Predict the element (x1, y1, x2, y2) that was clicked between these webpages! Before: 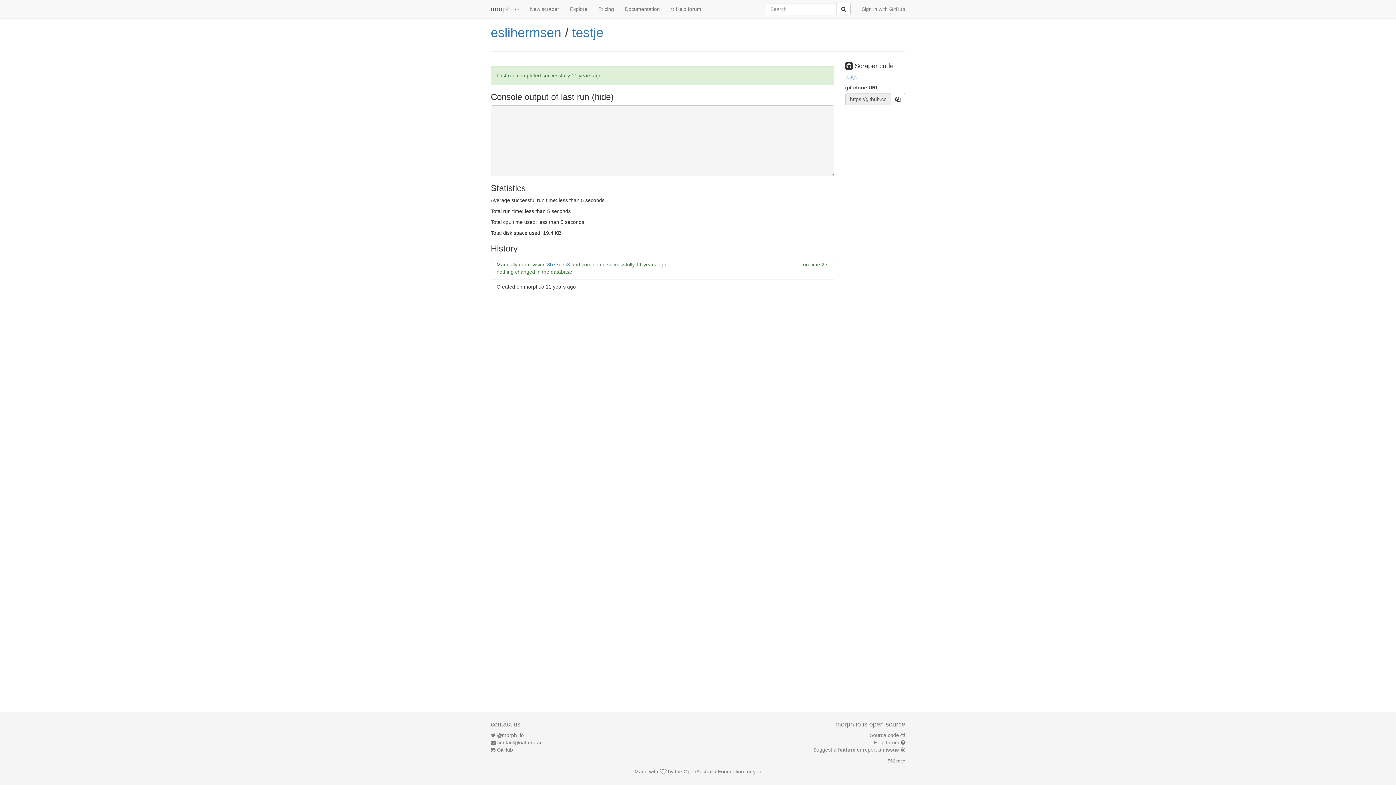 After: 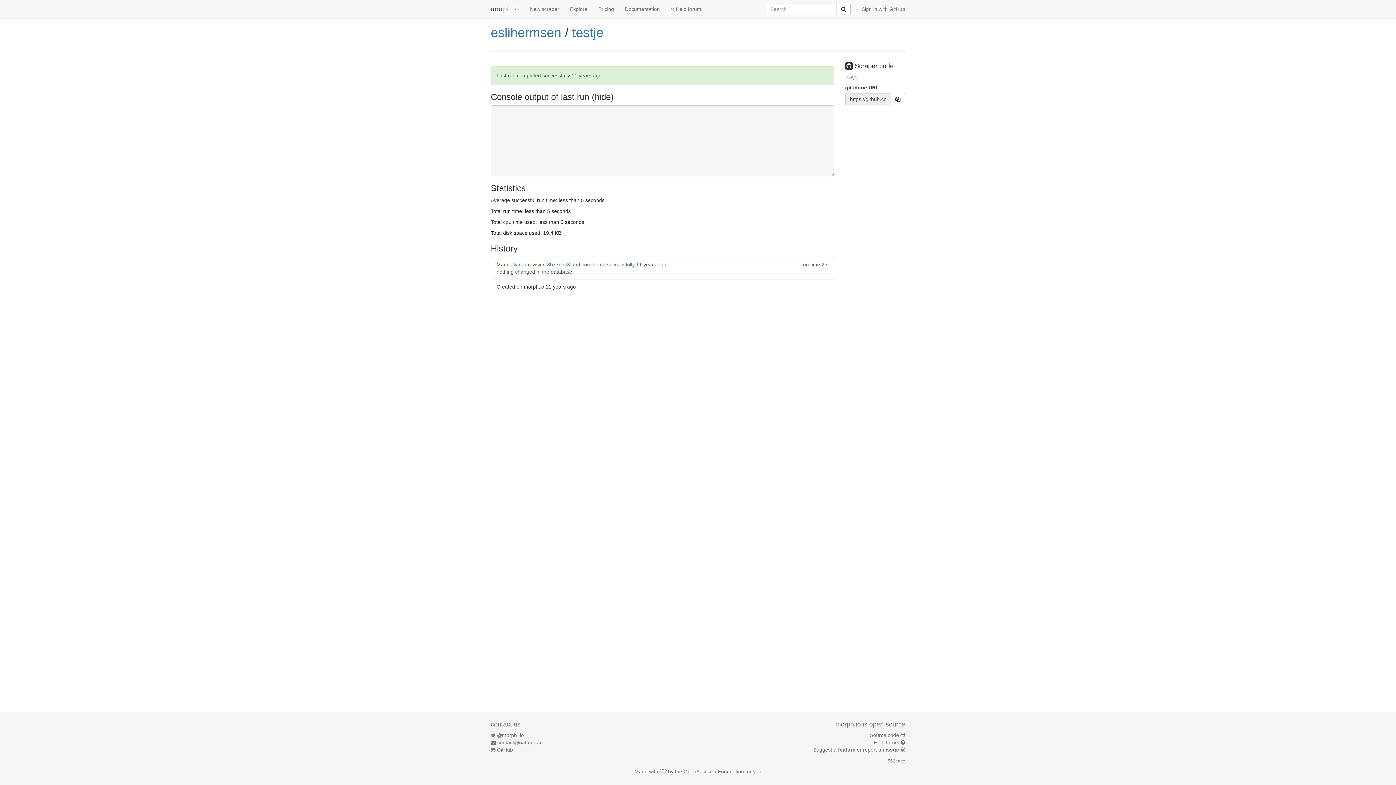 Action: bbox: (845, 73, 857, 79) label: testje